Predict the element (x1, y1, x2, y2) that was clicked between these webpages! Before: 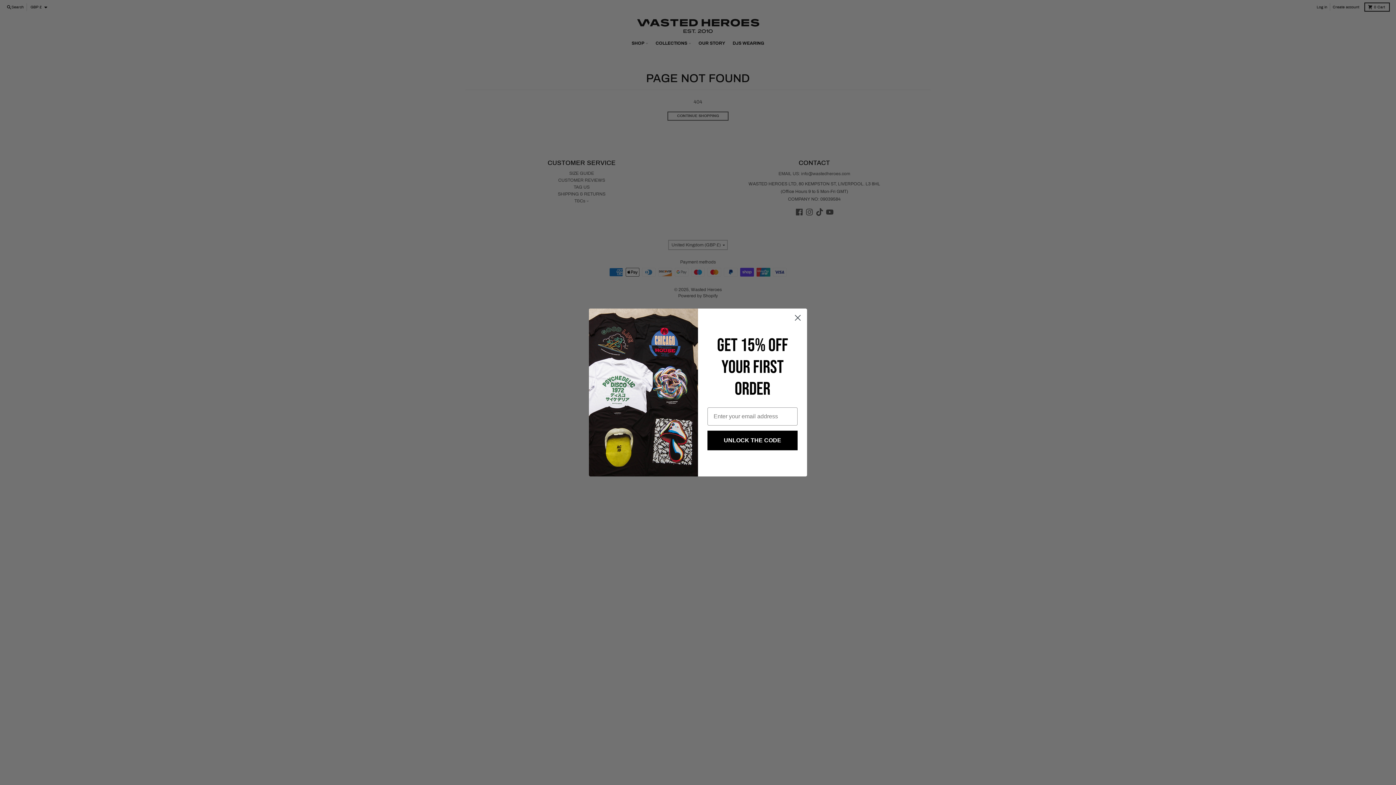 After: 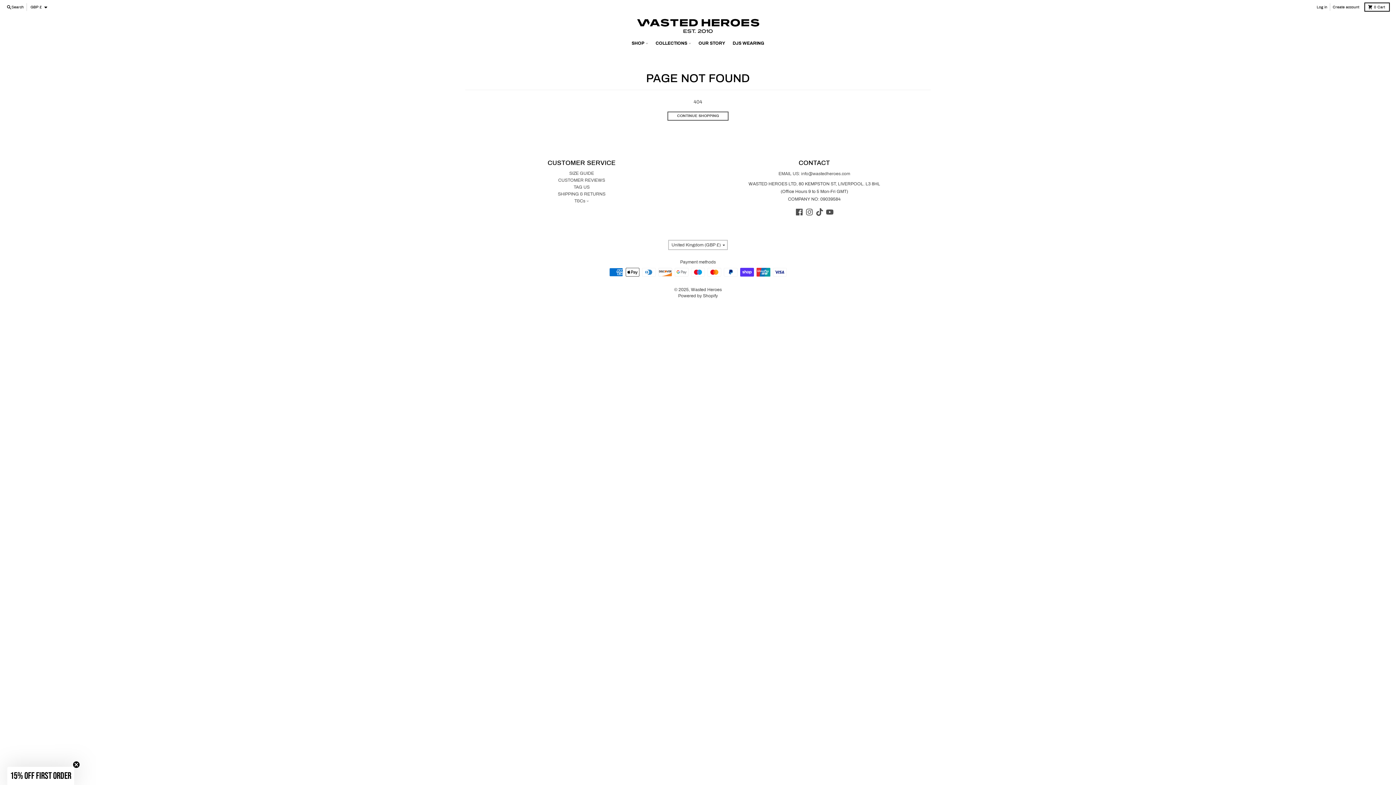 Action: label: Close dialog bbox: (791, 311, 804, 324)